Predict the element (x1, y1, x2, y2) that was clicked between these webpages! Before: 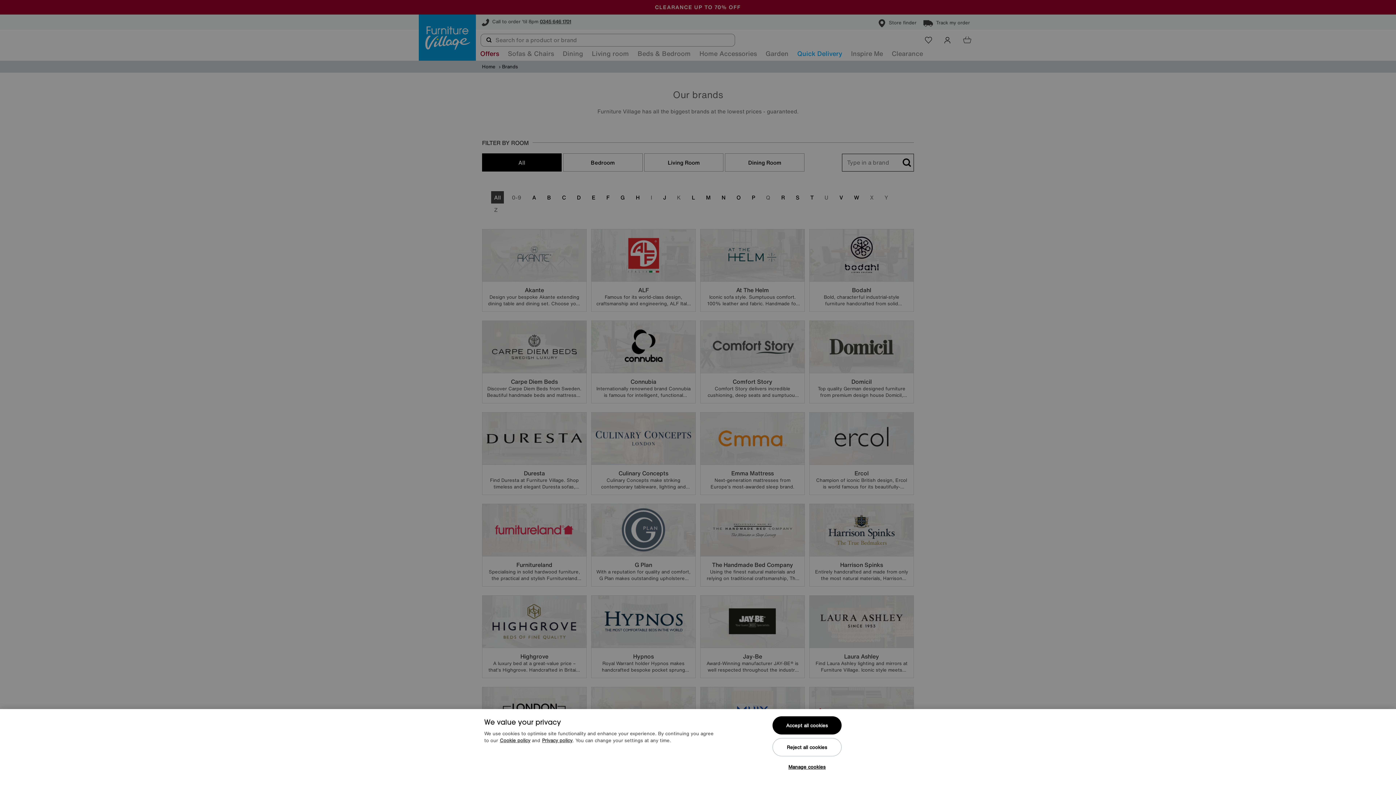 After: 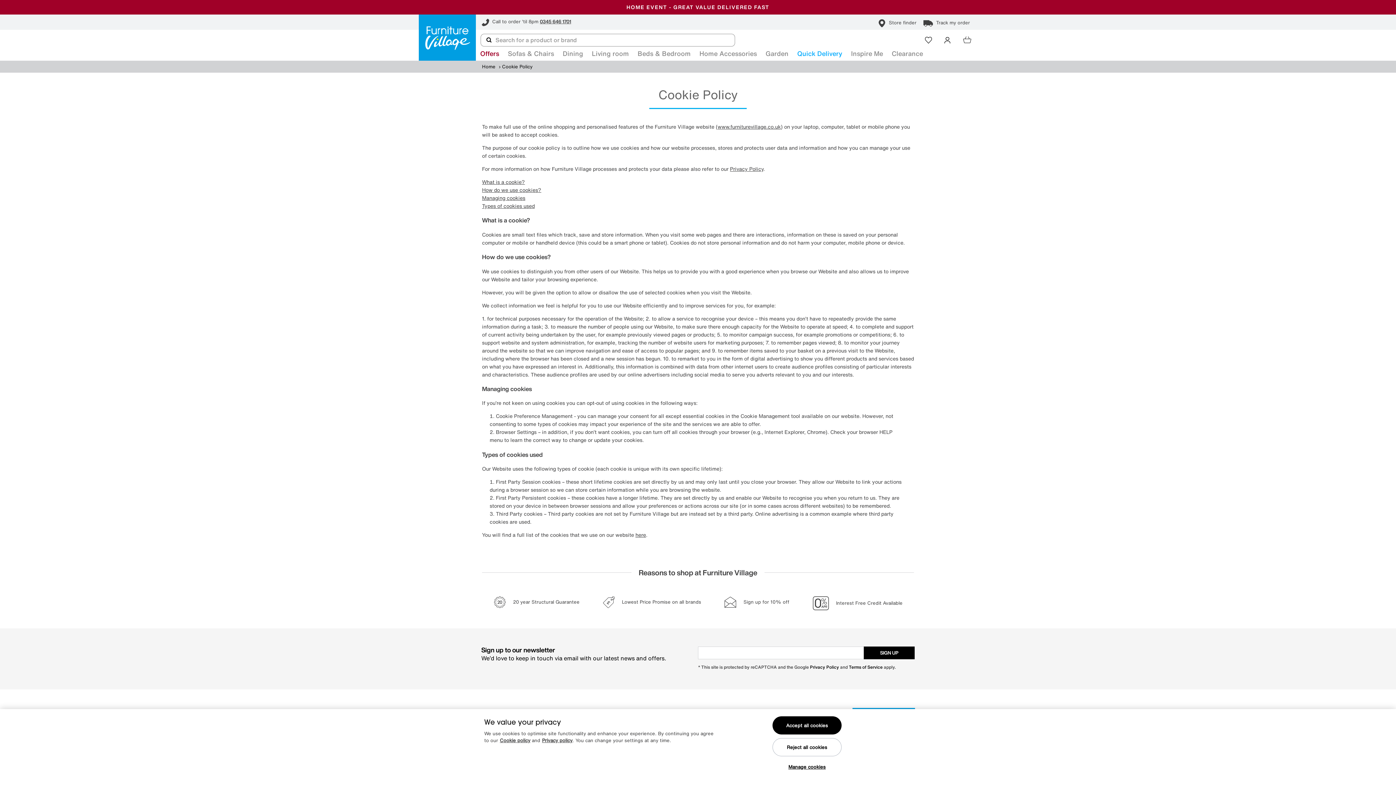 Action: bbox: (500, 737, 530, 744) label: Cookie policy